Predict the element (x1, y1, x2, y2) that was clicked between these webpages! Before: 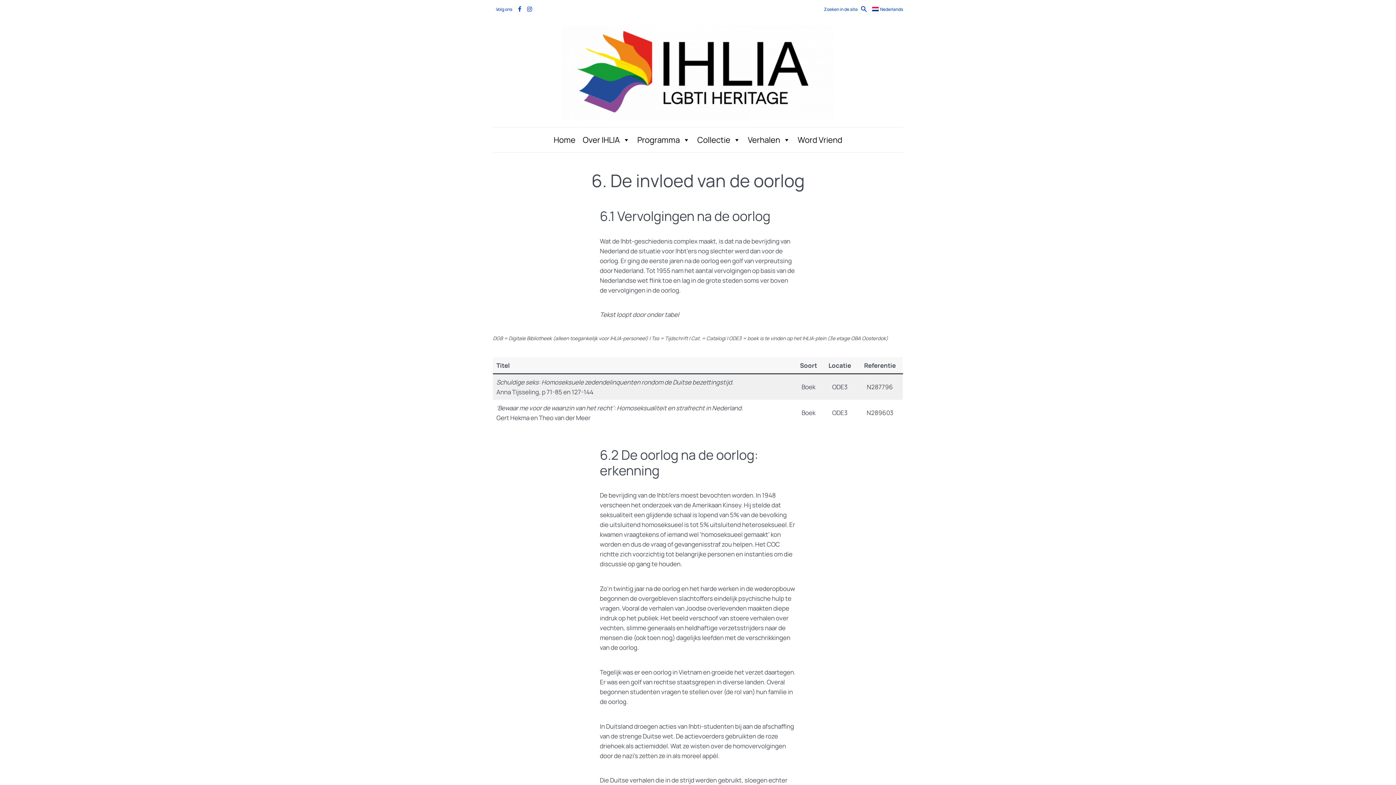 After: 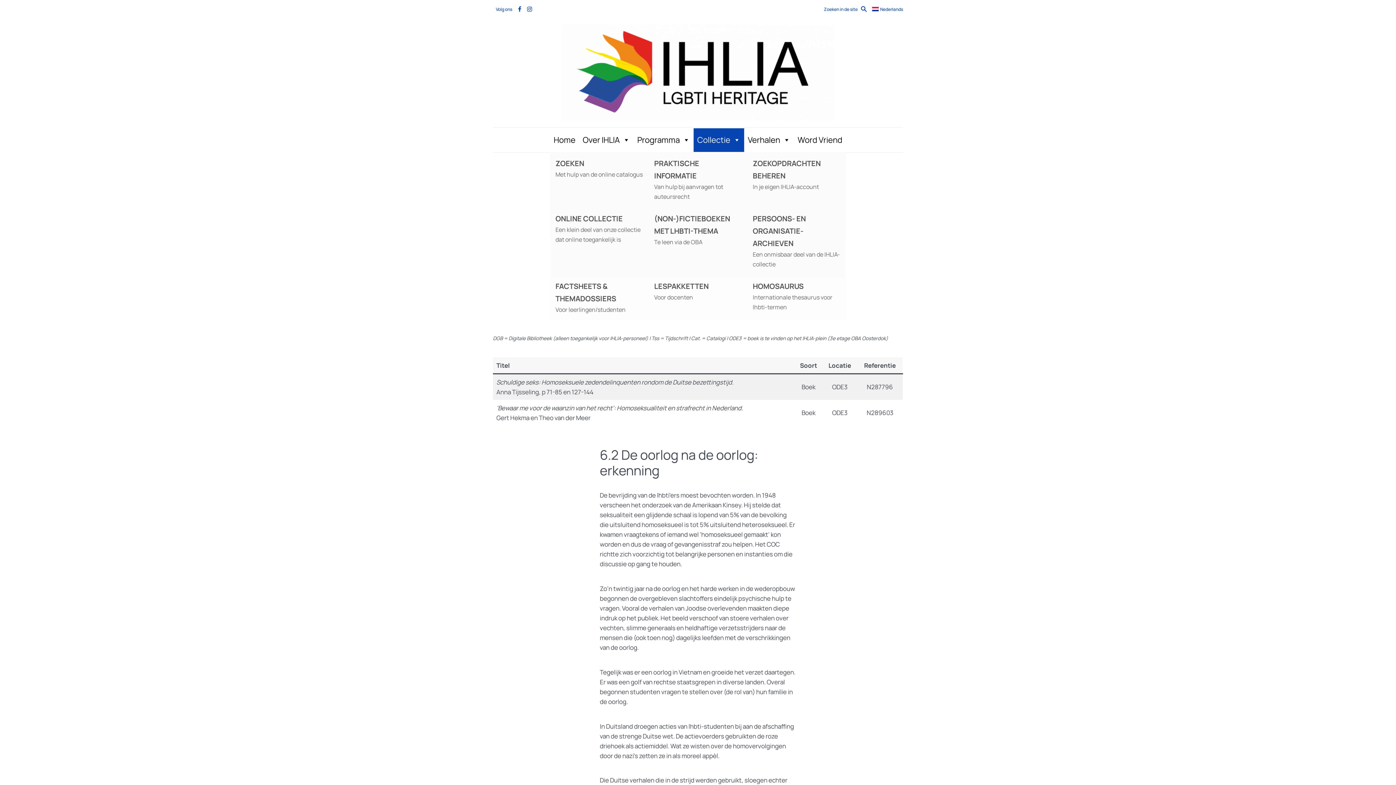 Action: label: Collectie bbox: (693, 128, 744, 151)